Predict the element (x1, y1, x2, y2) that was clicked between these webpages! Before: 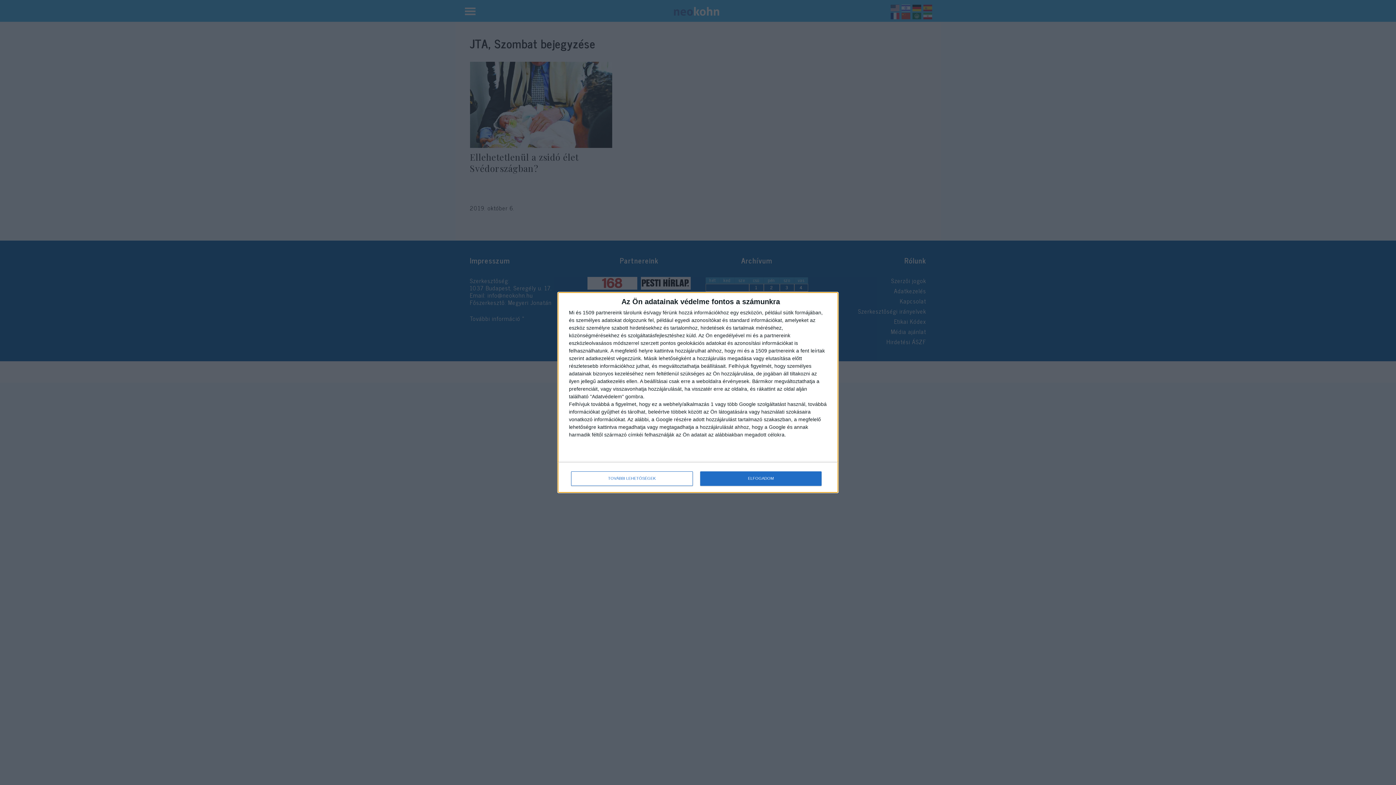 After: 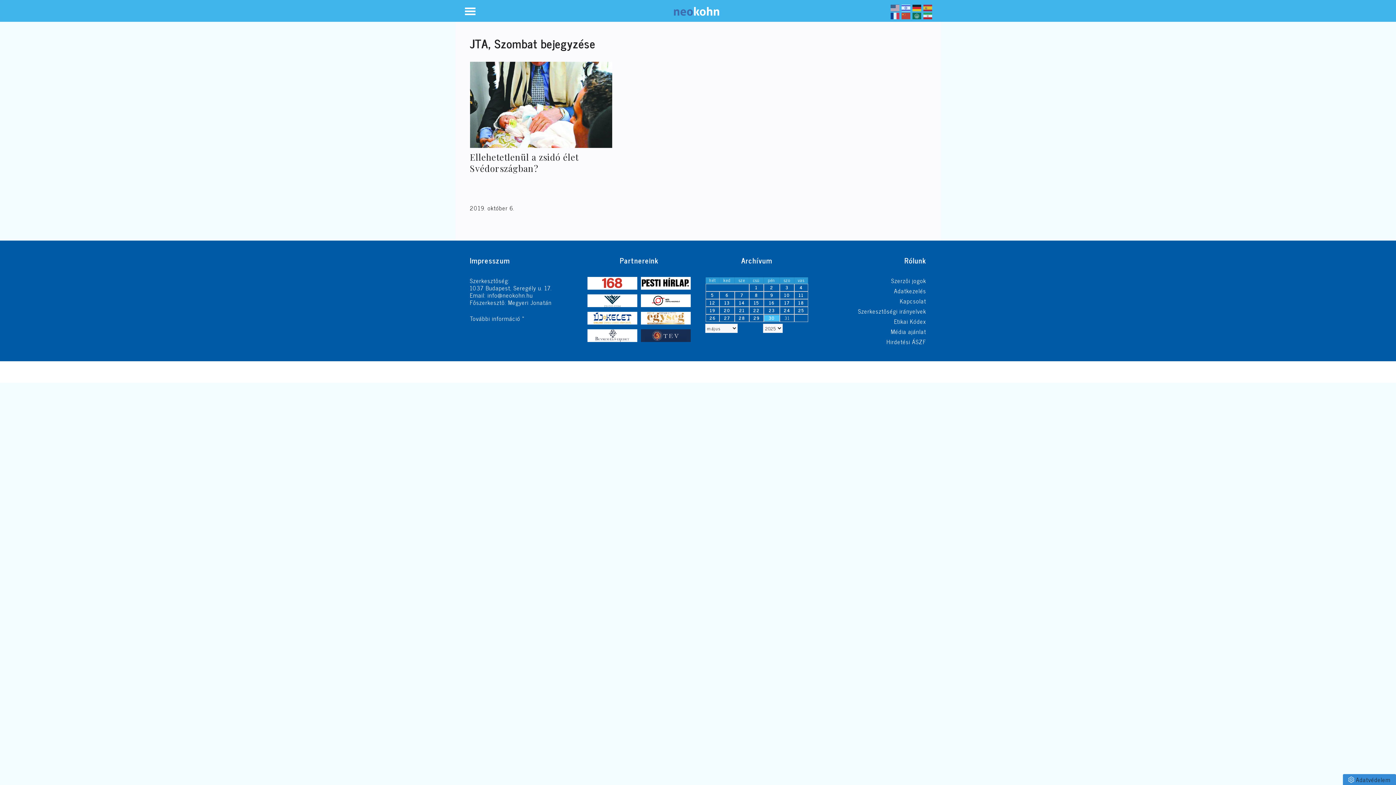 Action: label: ELFOGADOM bbox: (700, 471, 821, 486)